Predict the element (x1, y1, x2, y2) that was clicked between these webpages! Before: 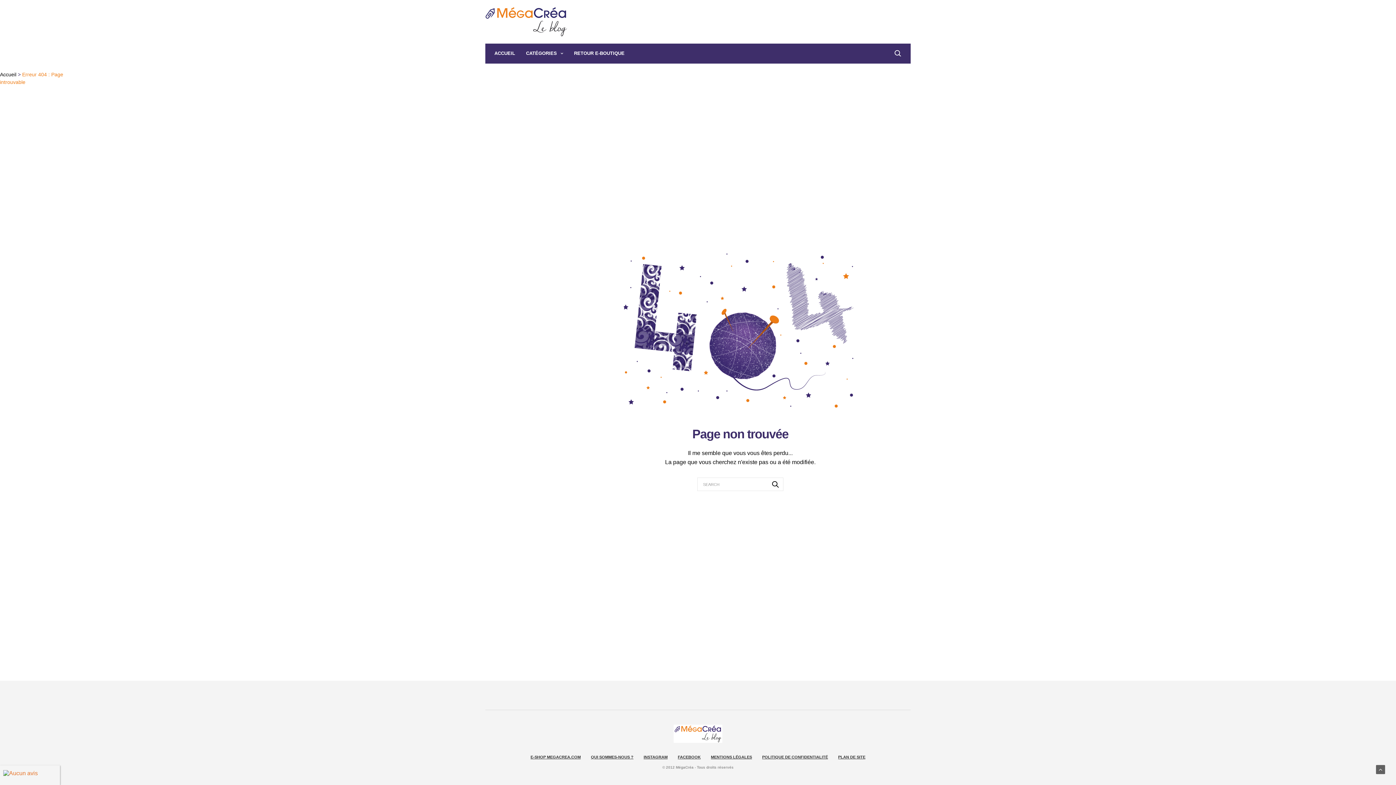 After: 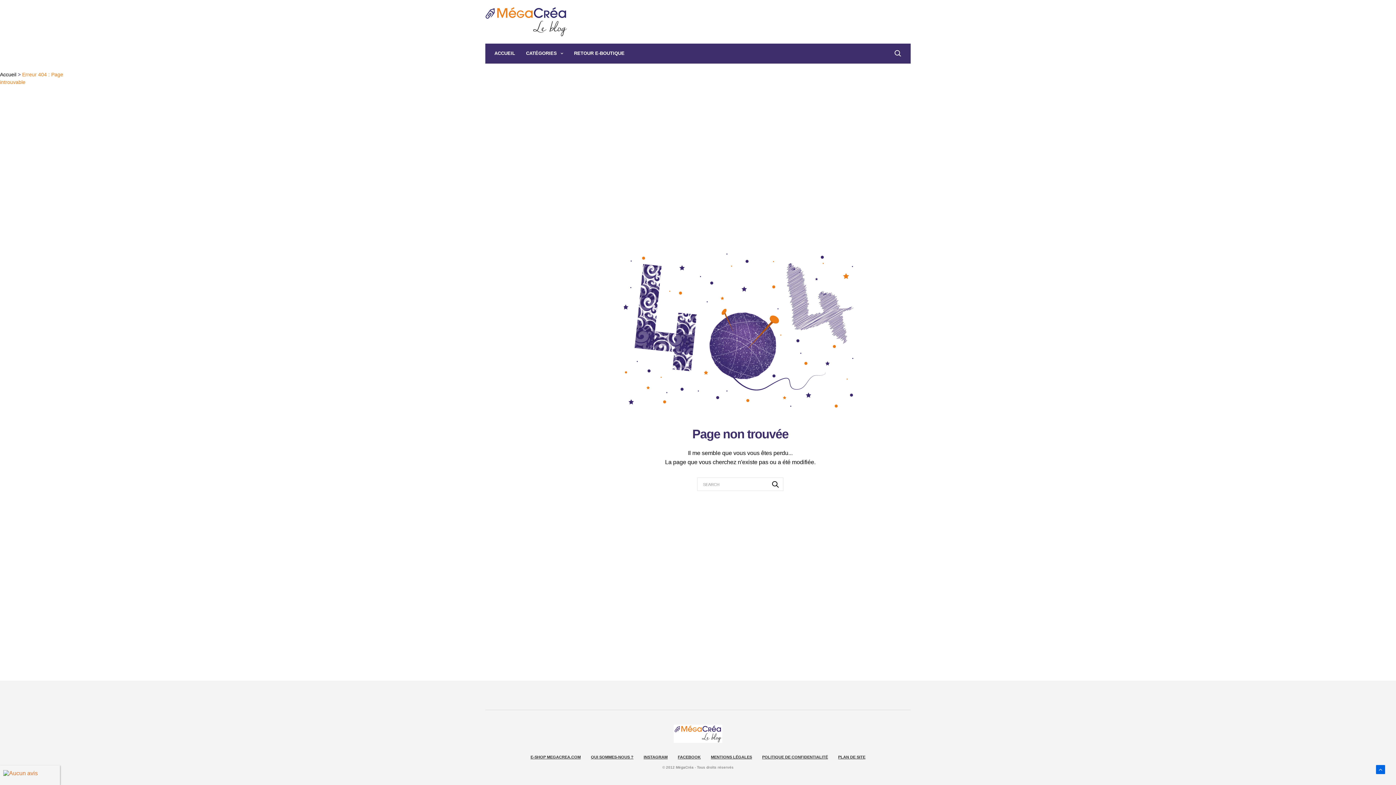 Action: bbox: (1376, 765, 1385, 774)